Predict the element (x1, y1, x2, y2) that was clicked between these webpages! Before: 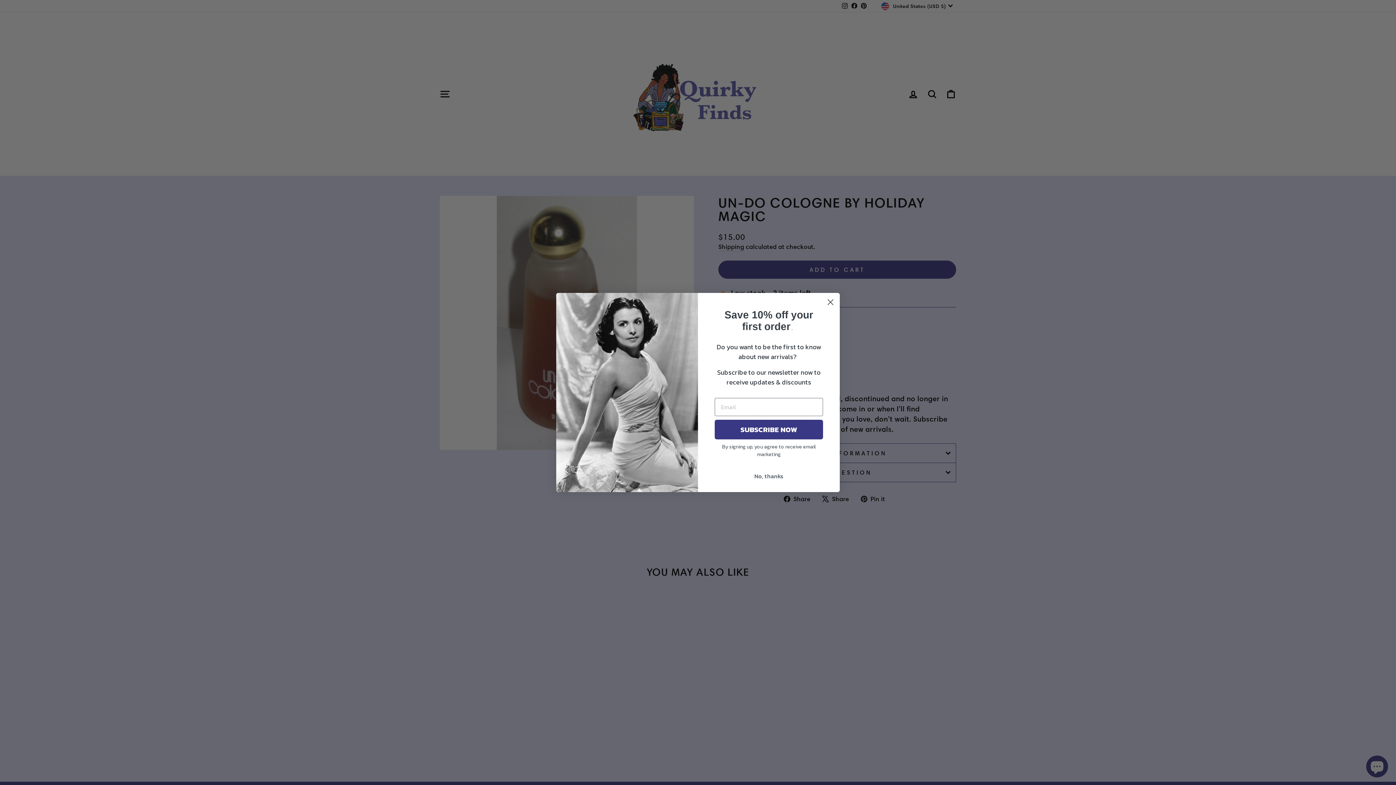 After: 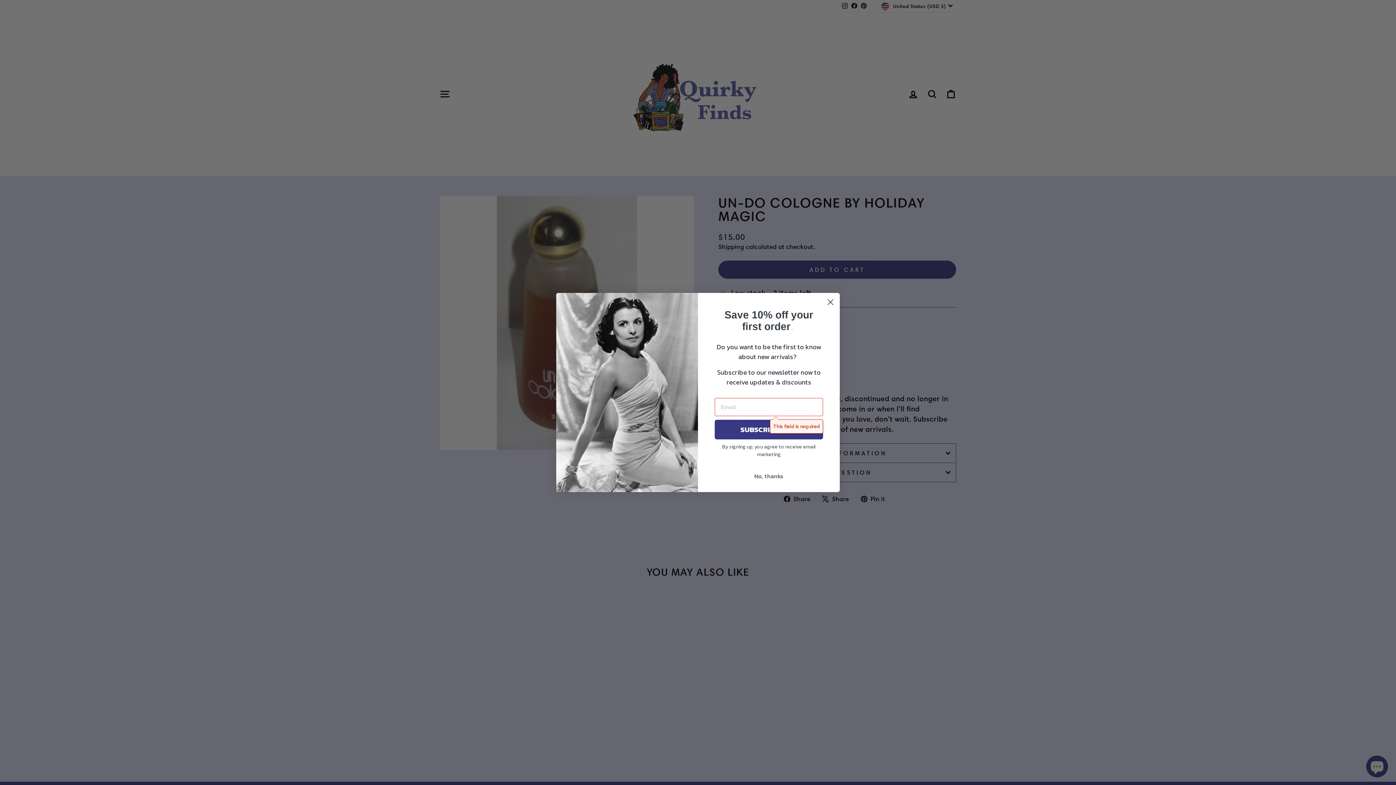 Action: label: SUBSCRIBE NOW bbox: (714, 420, 823, 439)